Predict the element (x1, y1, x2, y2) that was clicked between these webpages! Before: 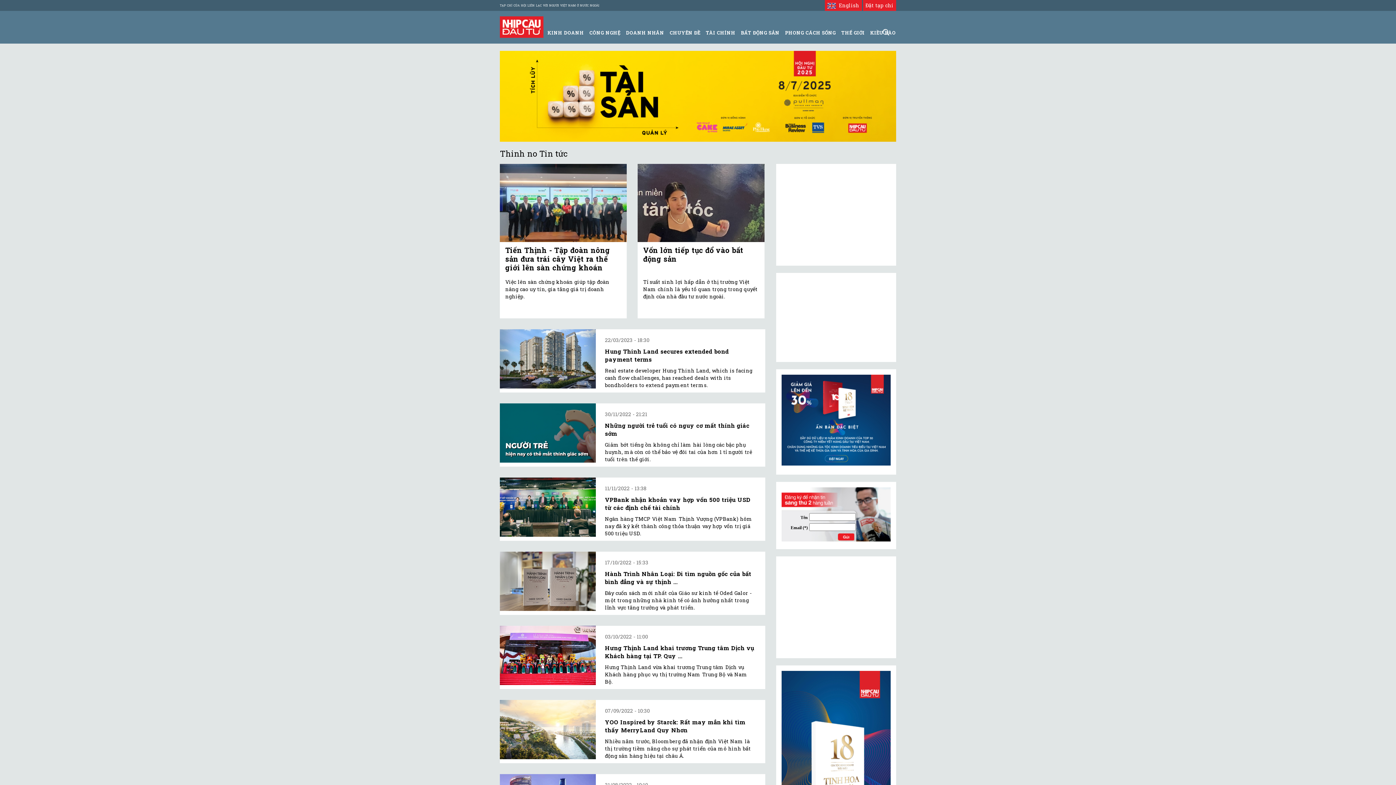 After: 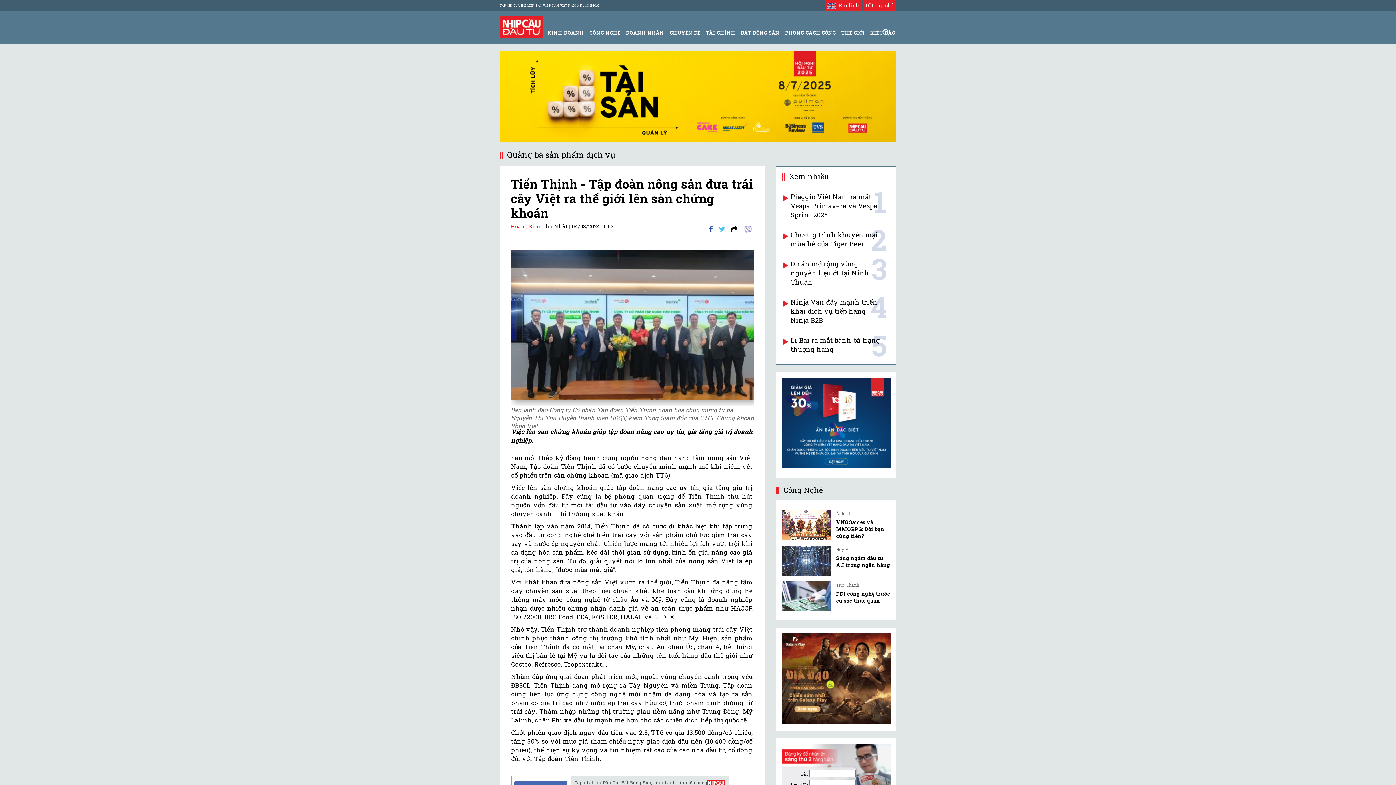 Action: bbox: (505, 245, 610, 272) label: Tiến Thịnh - Tập đoàn nông sản đưa trái cây Việt ra thế giới lên sàn chứng khoán